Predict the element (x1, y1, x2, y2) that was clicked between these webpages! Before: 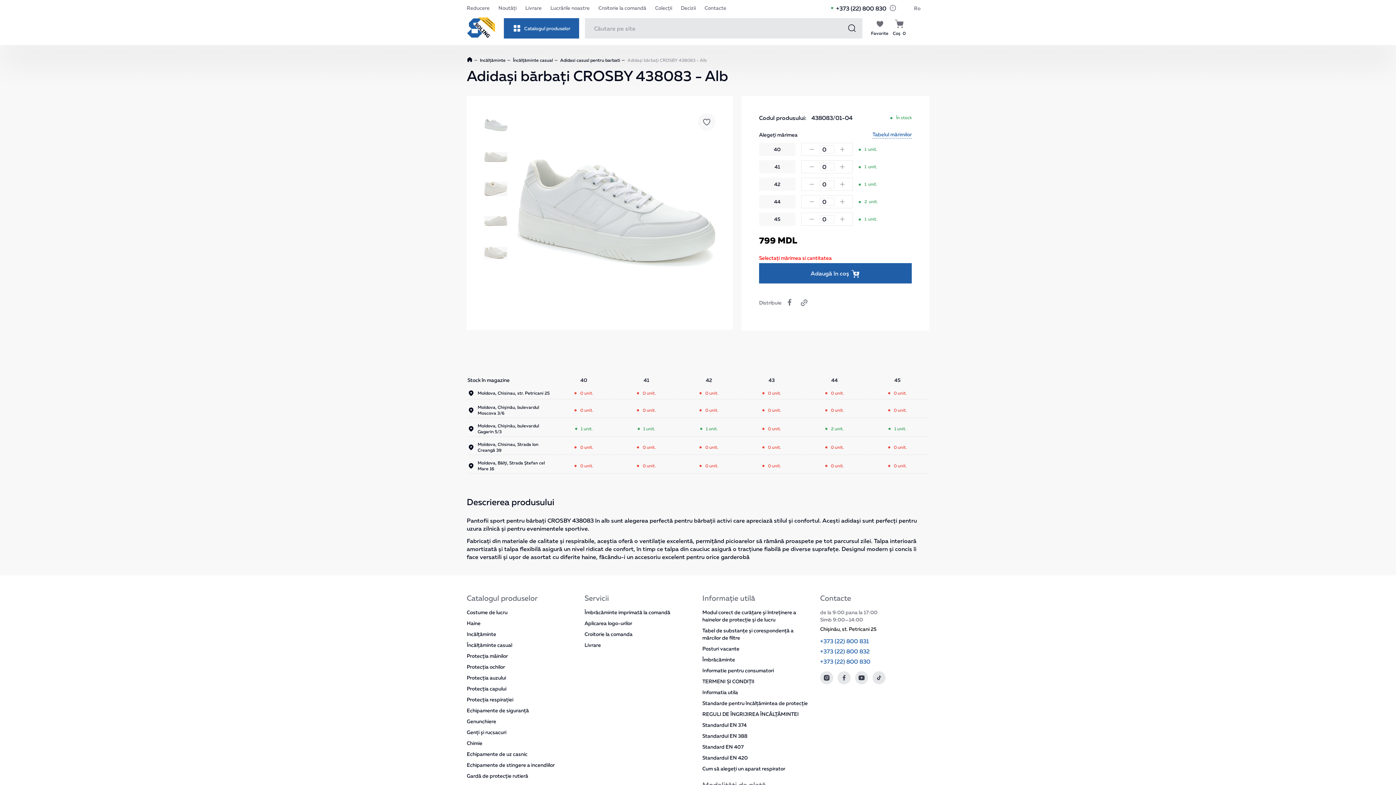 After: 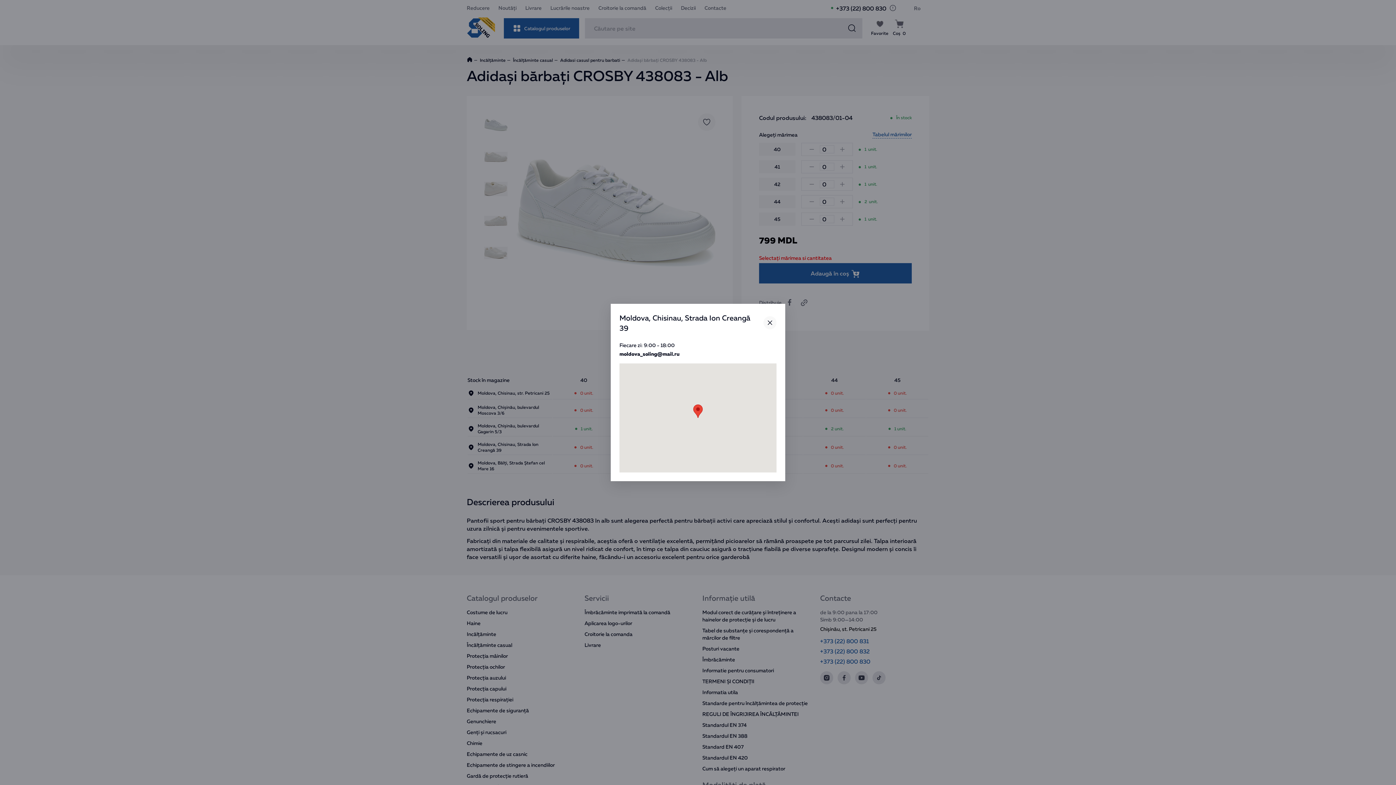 Action: label: Moldova, Chisinau, Strada Ion Creangă 39 bbox: (467, 438, 552, 449)